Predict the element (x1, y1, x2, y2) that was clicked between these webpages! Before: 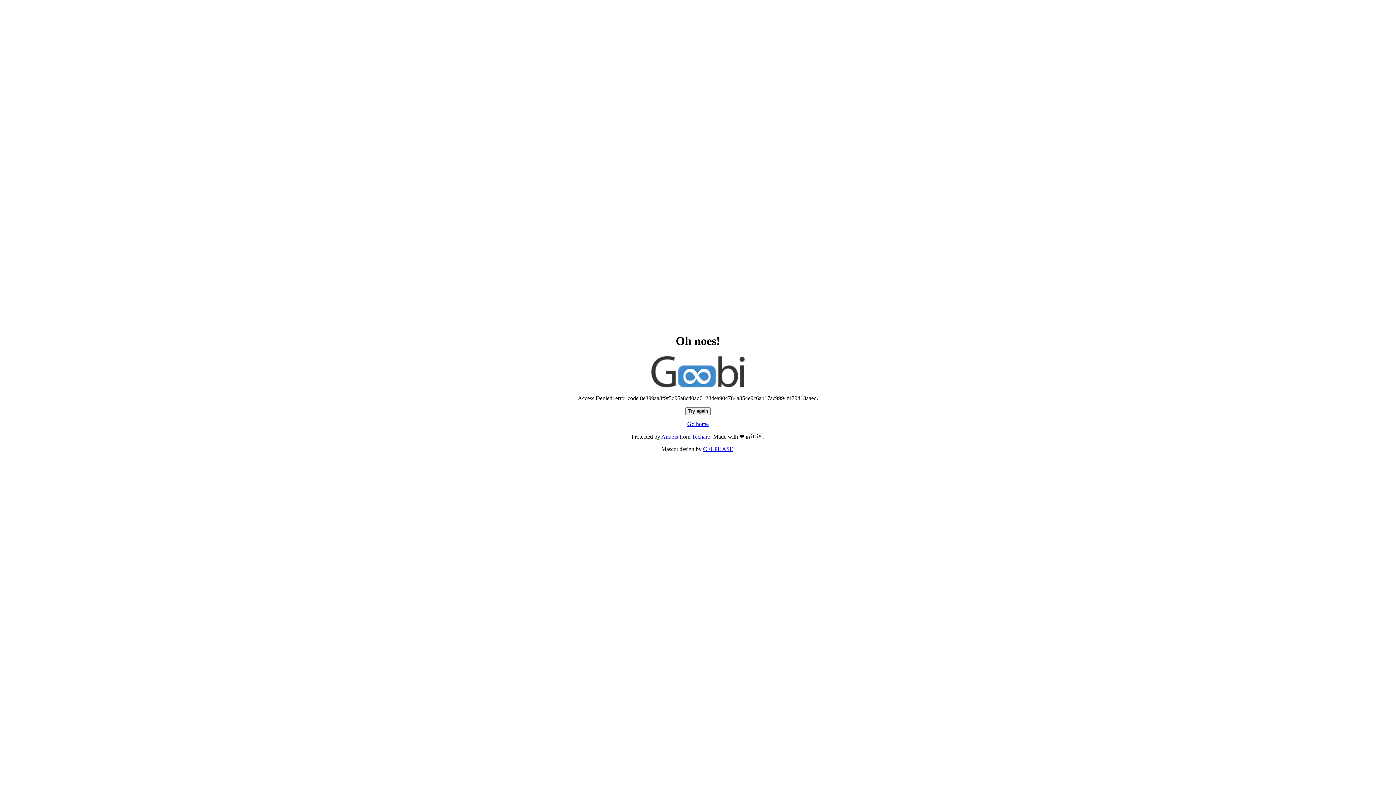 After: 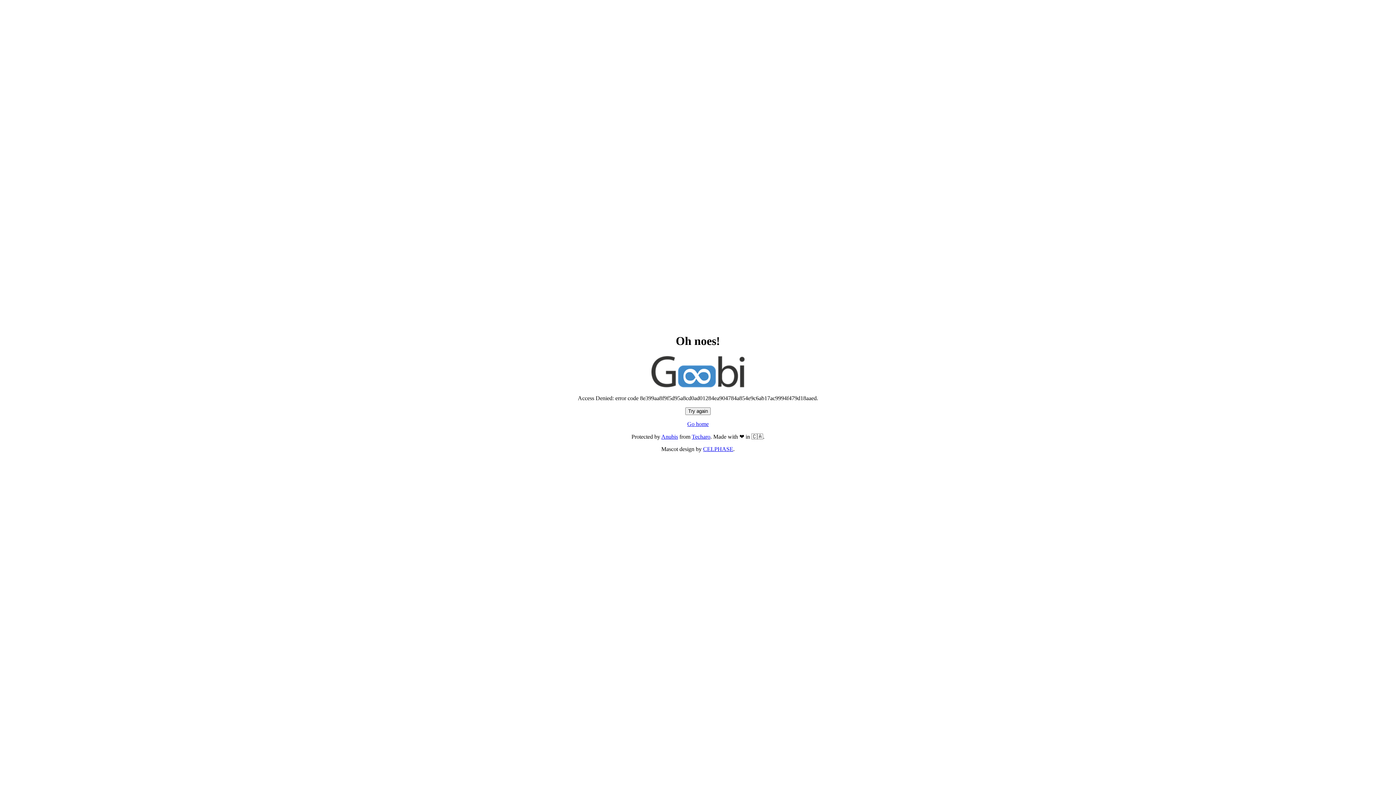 Action: bbox: (685, 407, 710, 415) label: Try again